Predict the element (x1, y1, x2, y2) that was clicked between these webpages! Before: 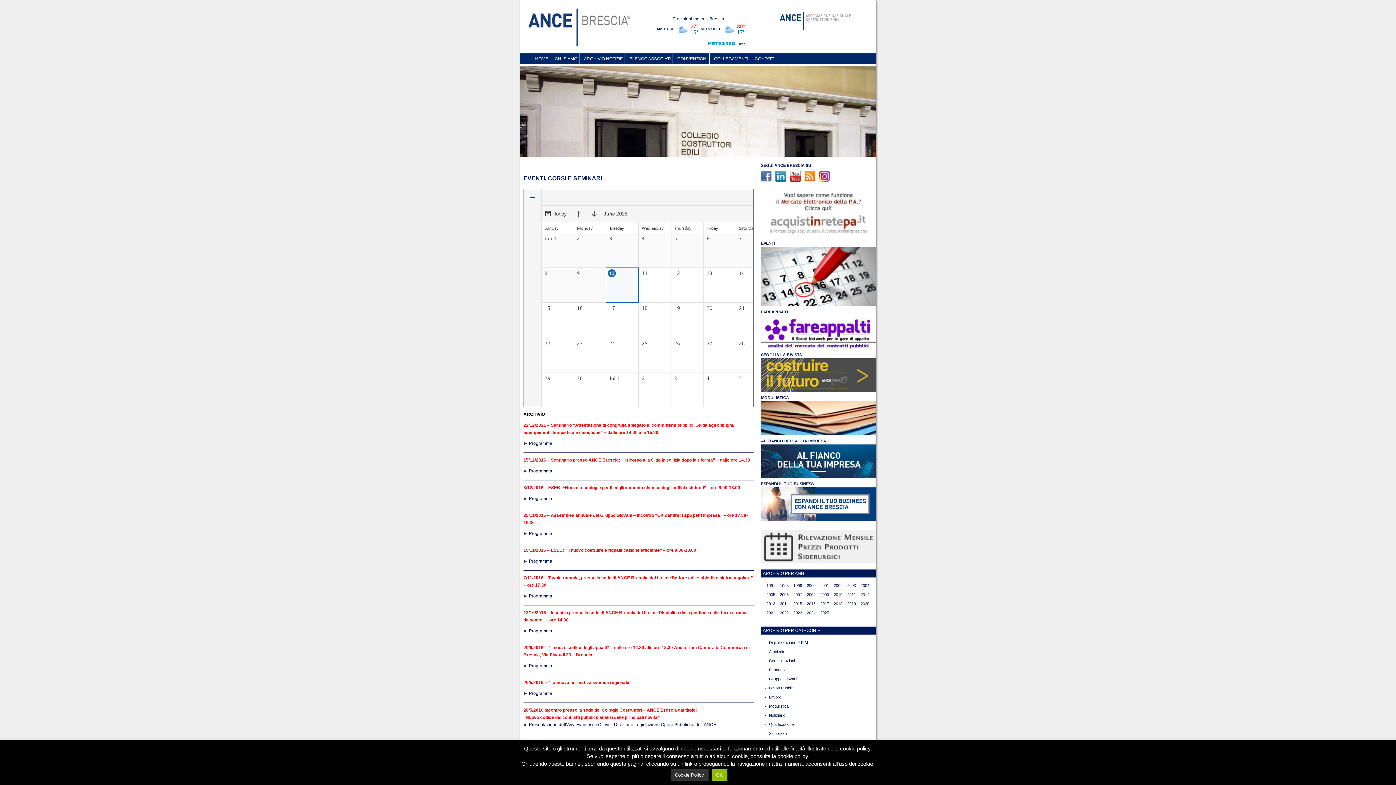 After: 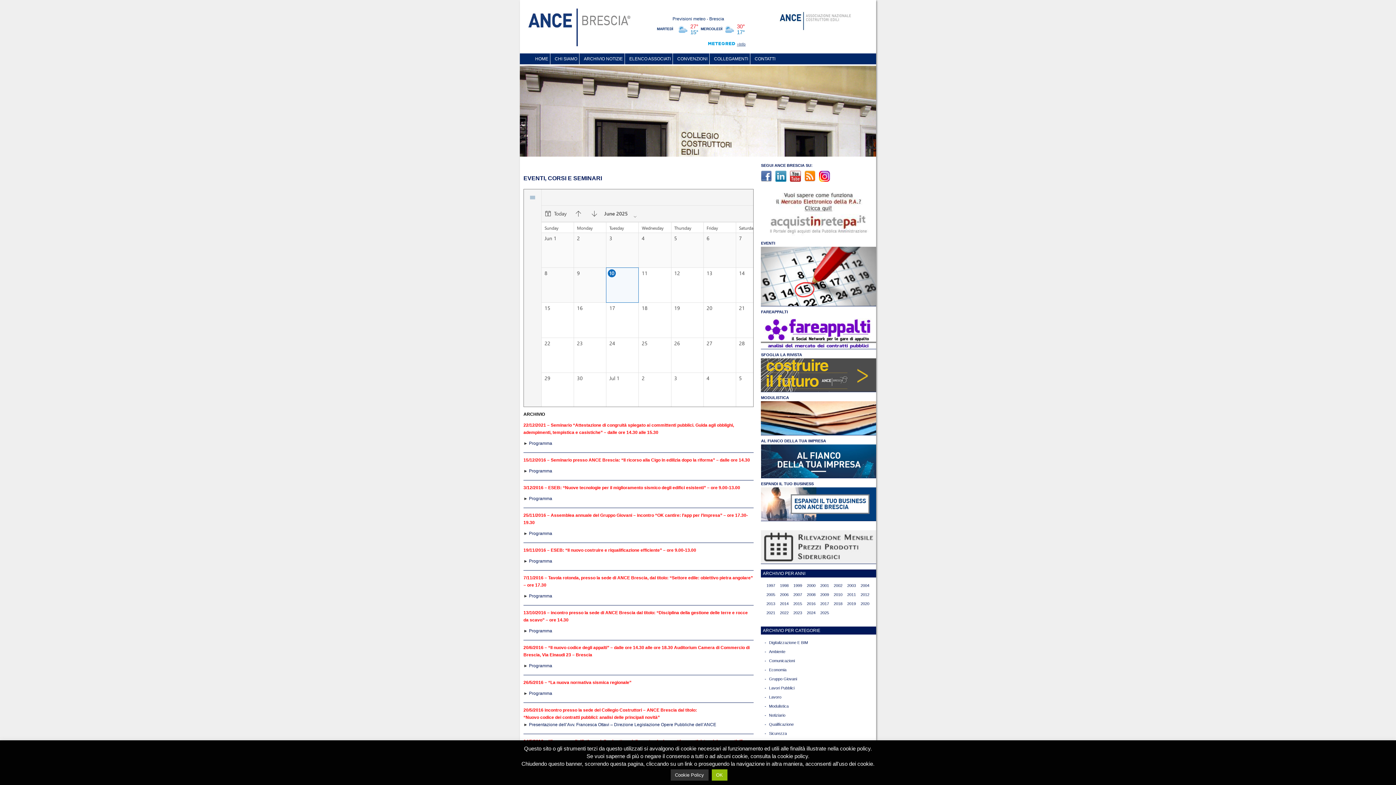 Action: bbox: (775, 172, 786, 178)